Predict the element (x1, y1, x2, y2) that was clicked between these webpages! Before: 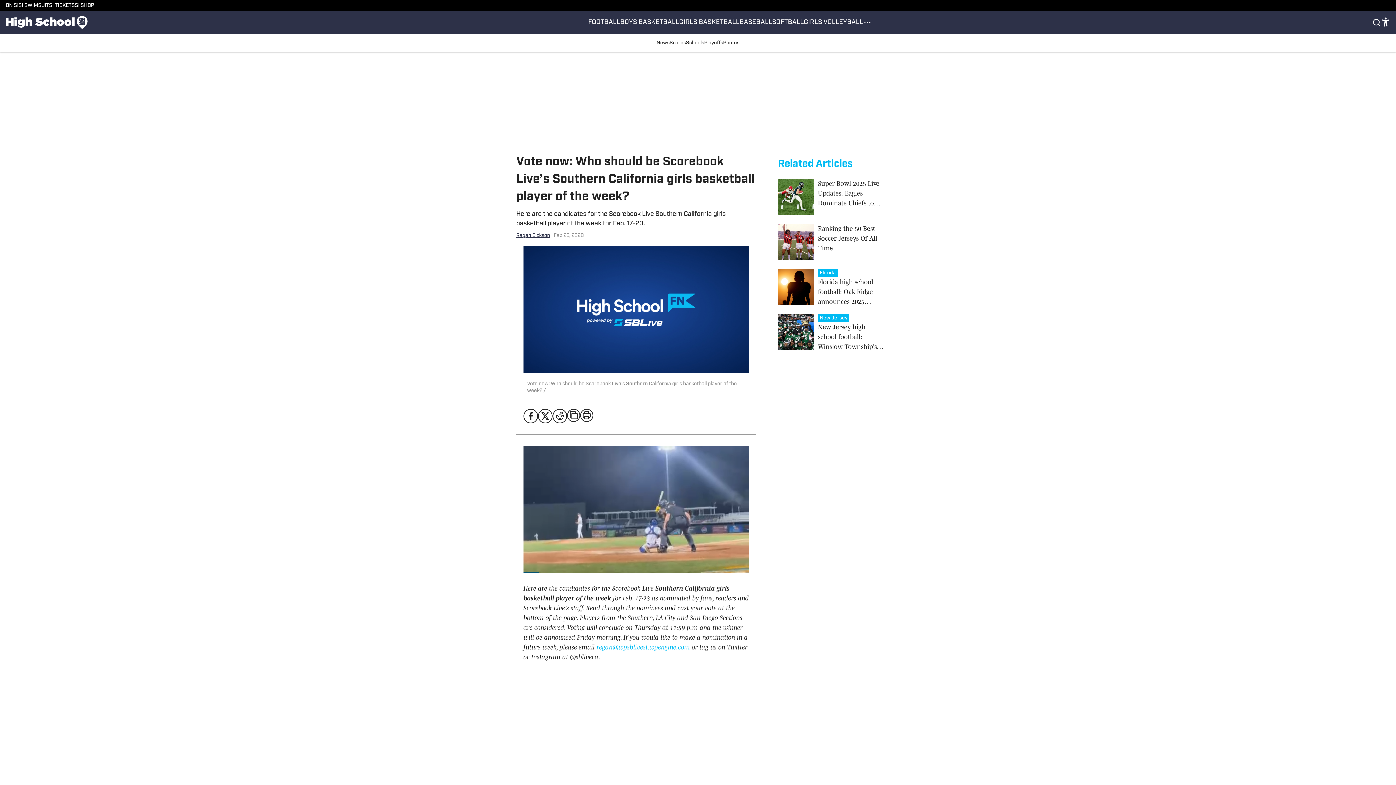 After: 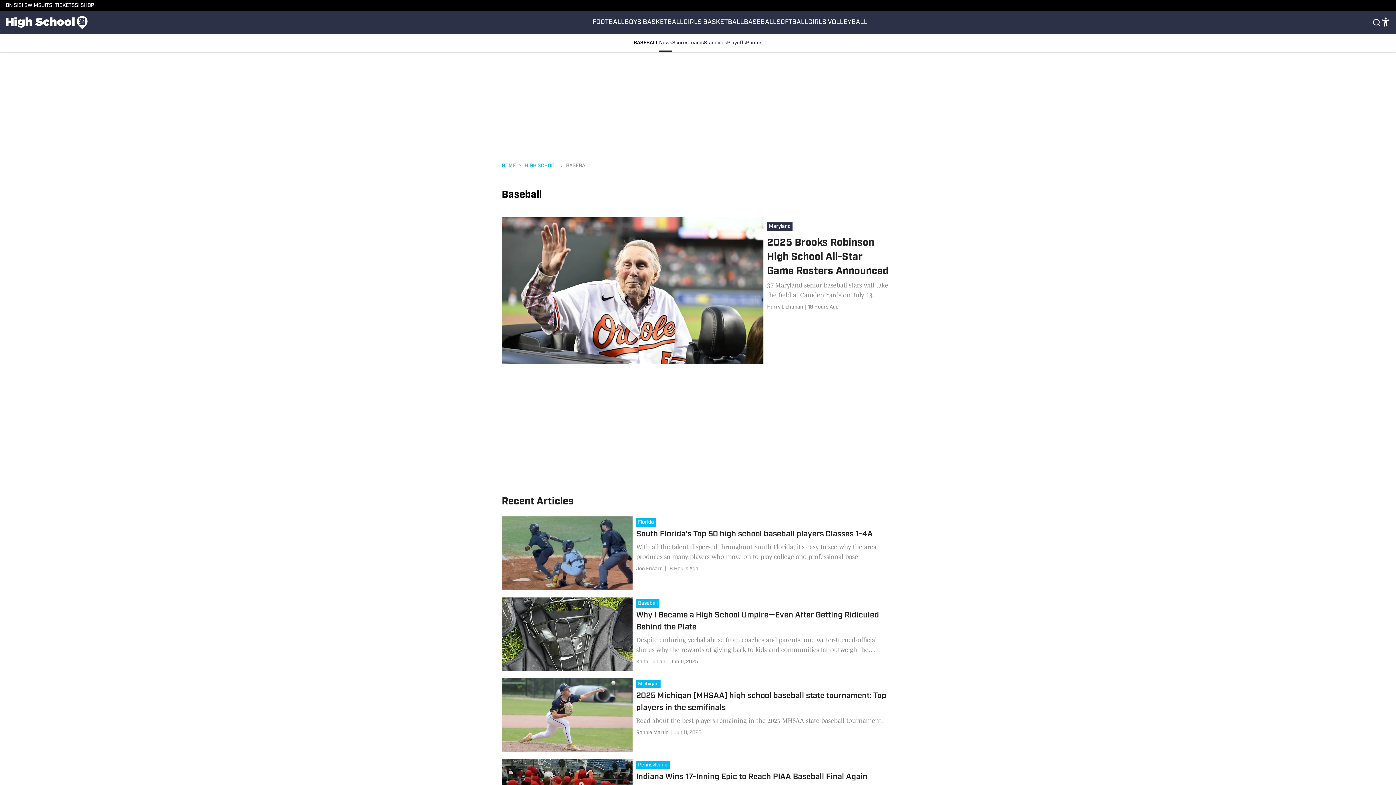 Action: label: BASEBALL bbox: (739, 10, 772, 34)